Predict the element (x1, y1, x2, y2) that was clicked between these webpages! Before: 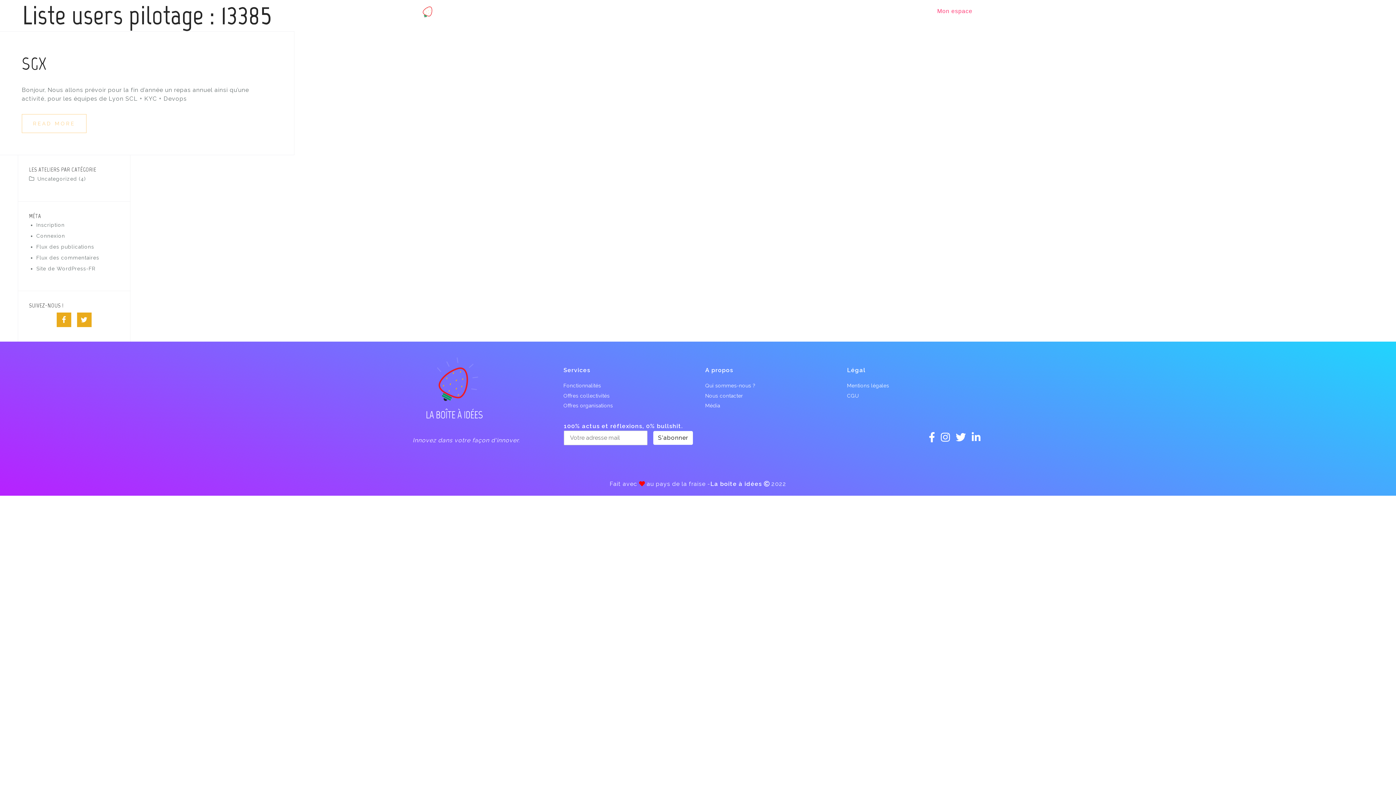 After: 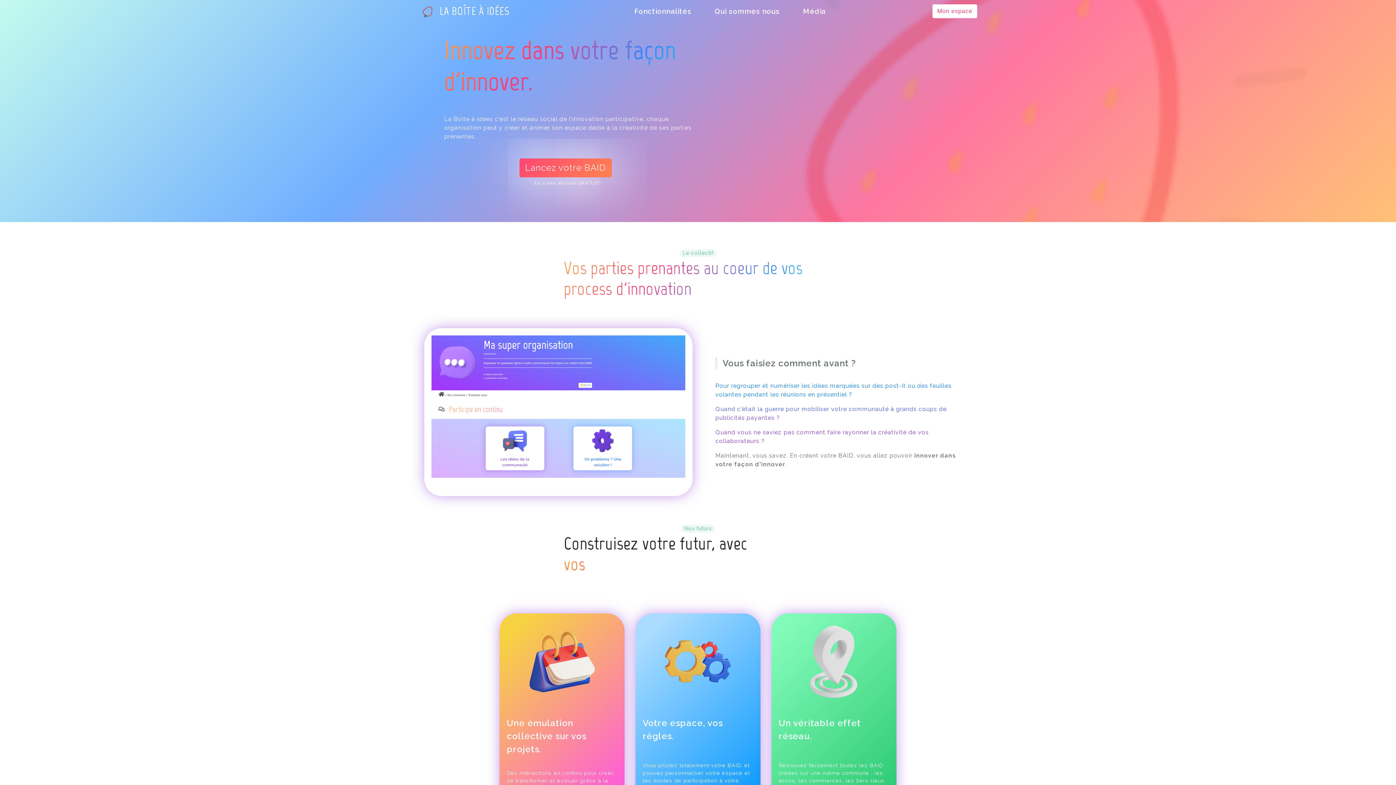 Action: bbox: (418, 2, 528, 19) label:  LA BOÎTE À IDÉES